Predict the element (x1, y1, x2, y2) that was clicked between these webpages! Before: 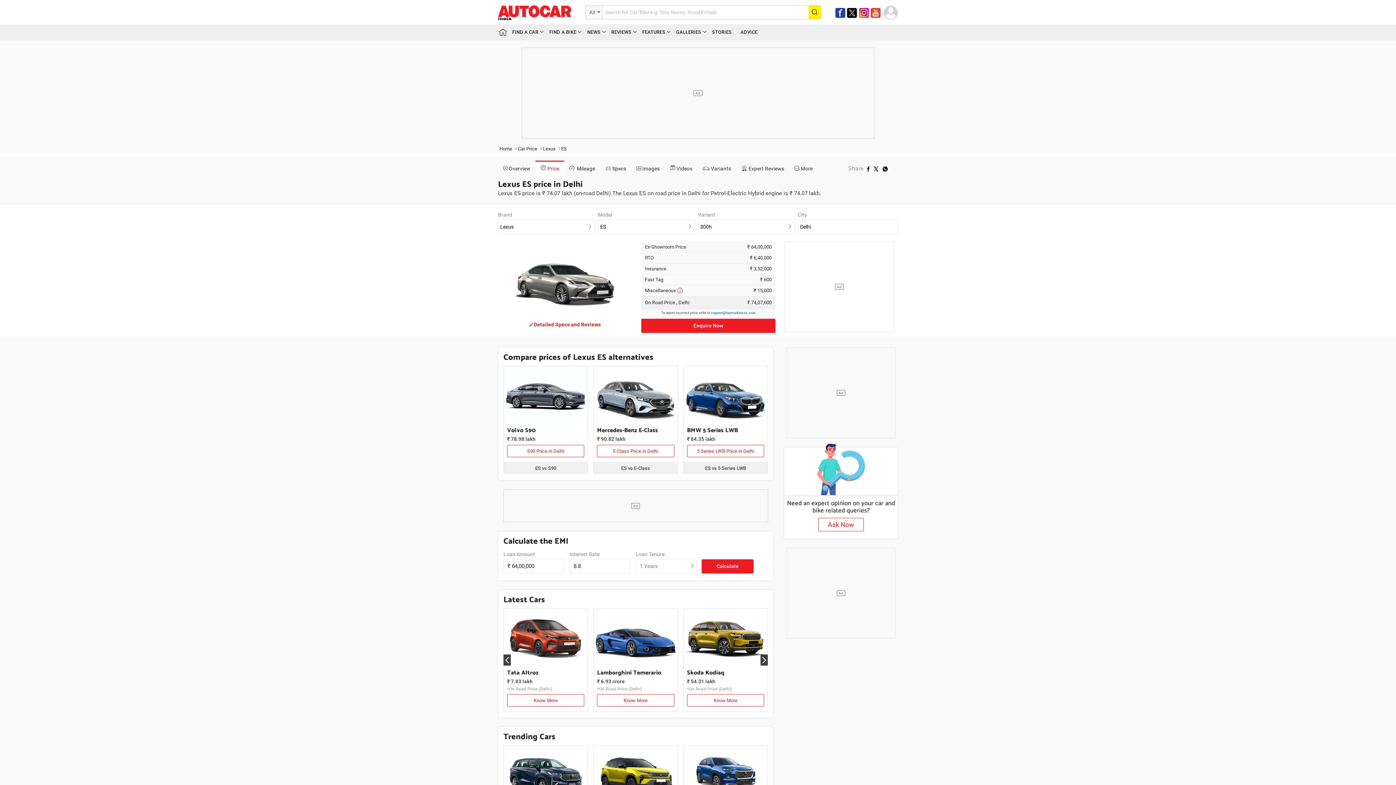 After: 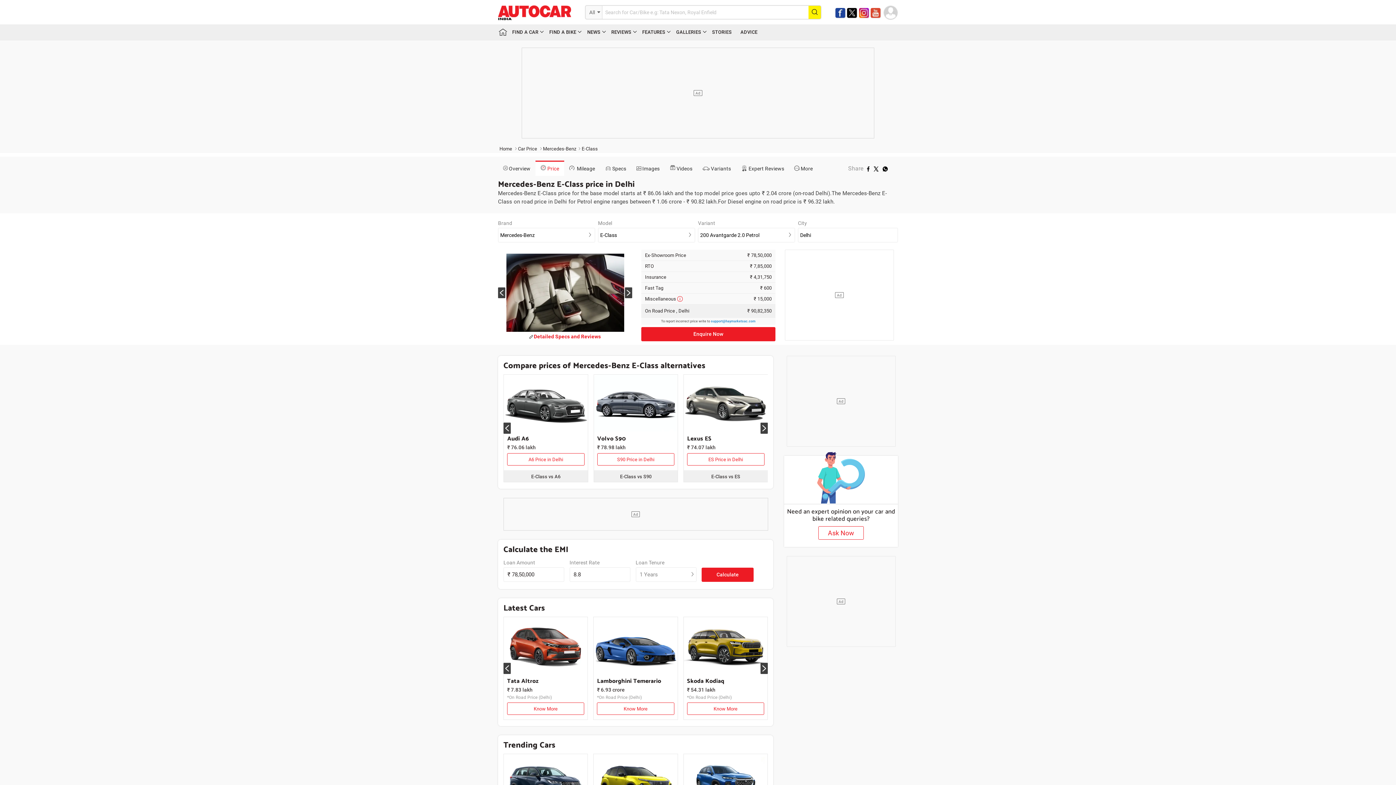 Action: label: E-Class Price in Delhi bbox: (597, 445, 674, 457)